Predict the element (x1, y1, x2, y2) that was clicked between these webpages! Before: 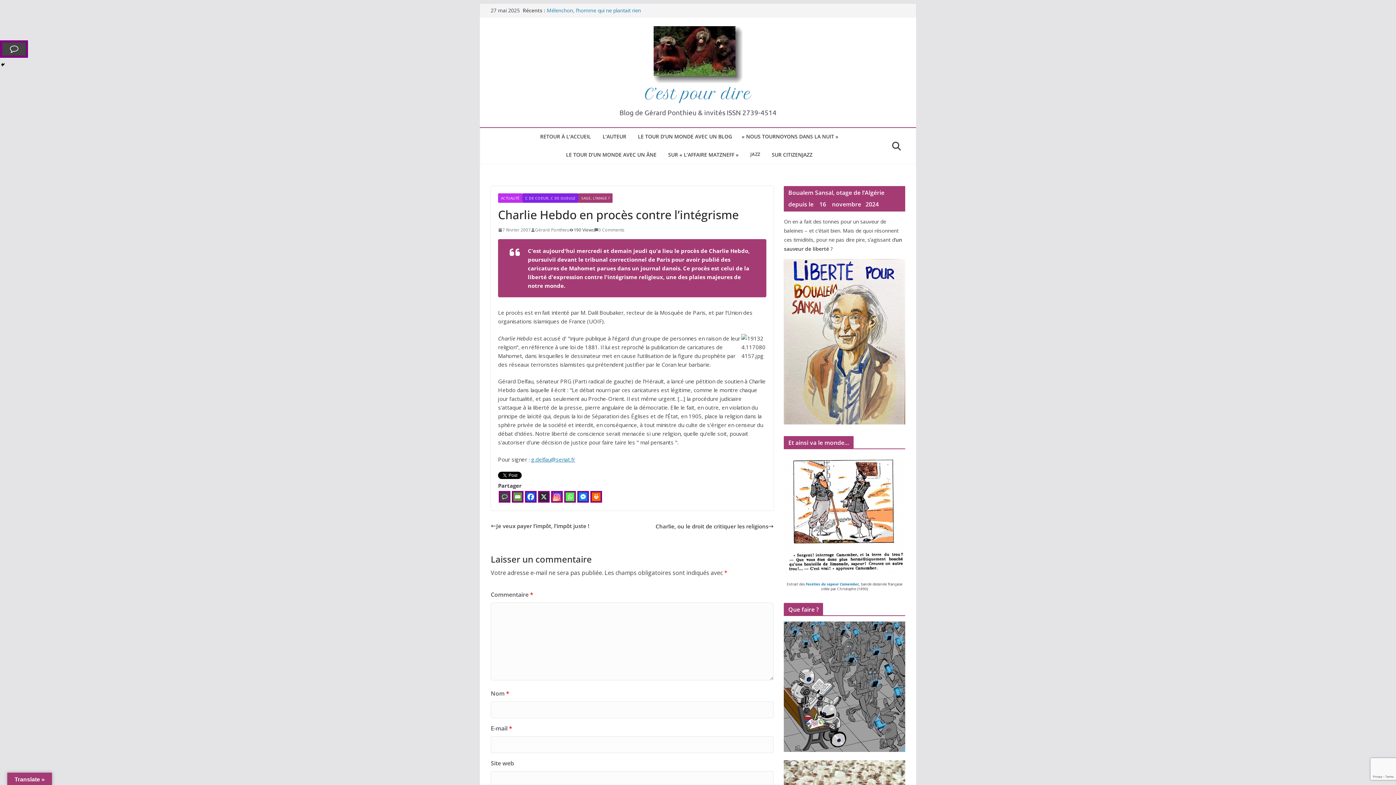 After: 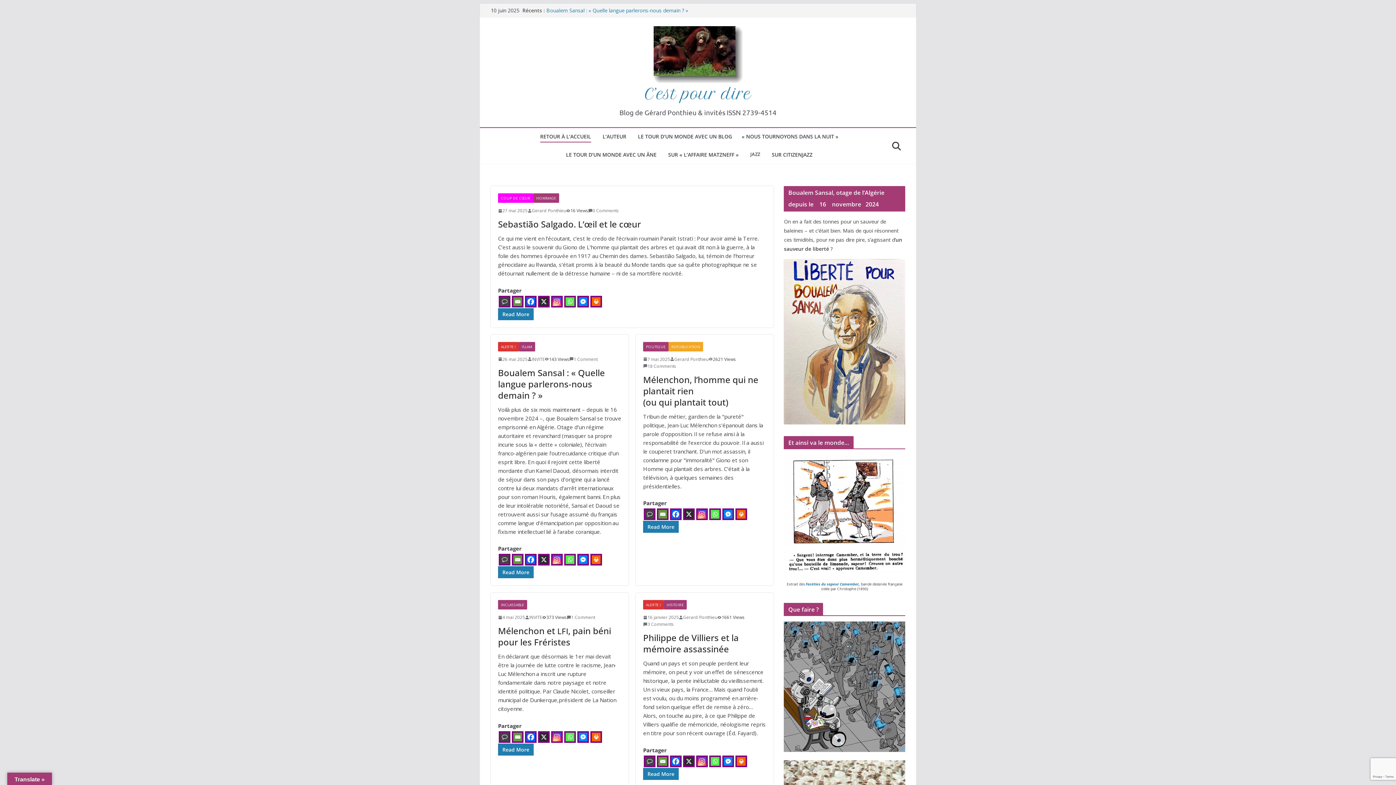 Action: label: RETOUR À L’ACCUEIL bbox: (540, 131, 591, 142)